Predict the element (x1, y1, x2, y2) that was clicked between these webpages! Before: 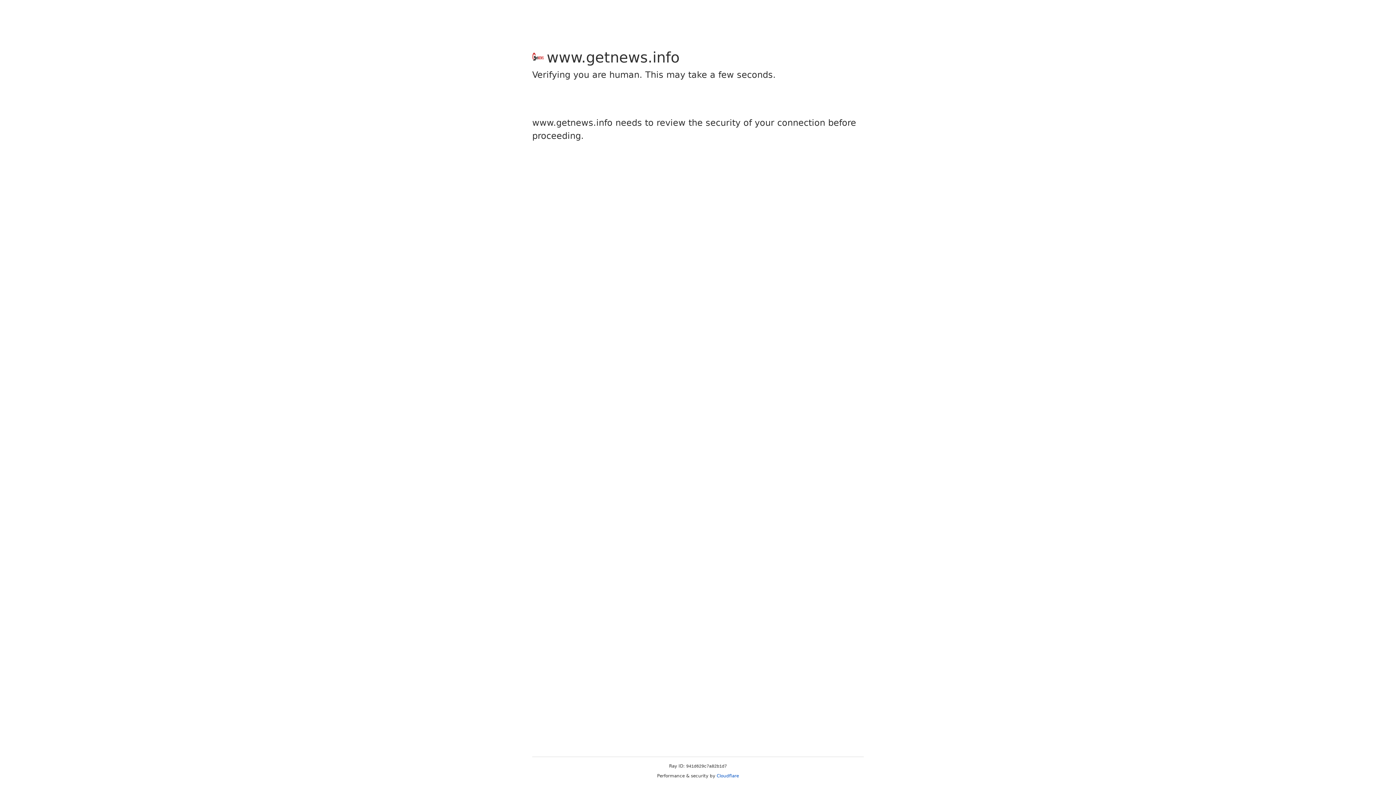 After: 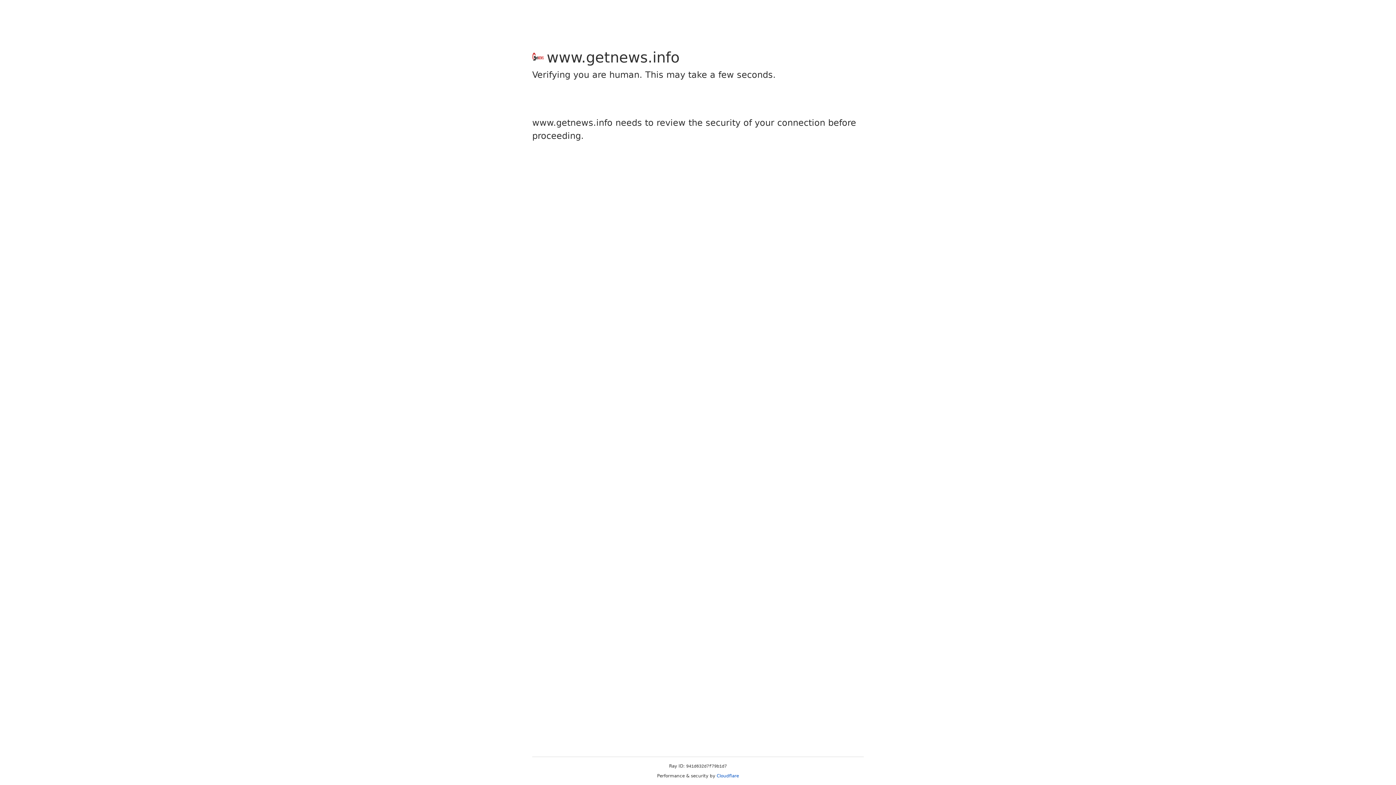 Action: label: Cloudflare bbox: (716, 773, 739, 778)